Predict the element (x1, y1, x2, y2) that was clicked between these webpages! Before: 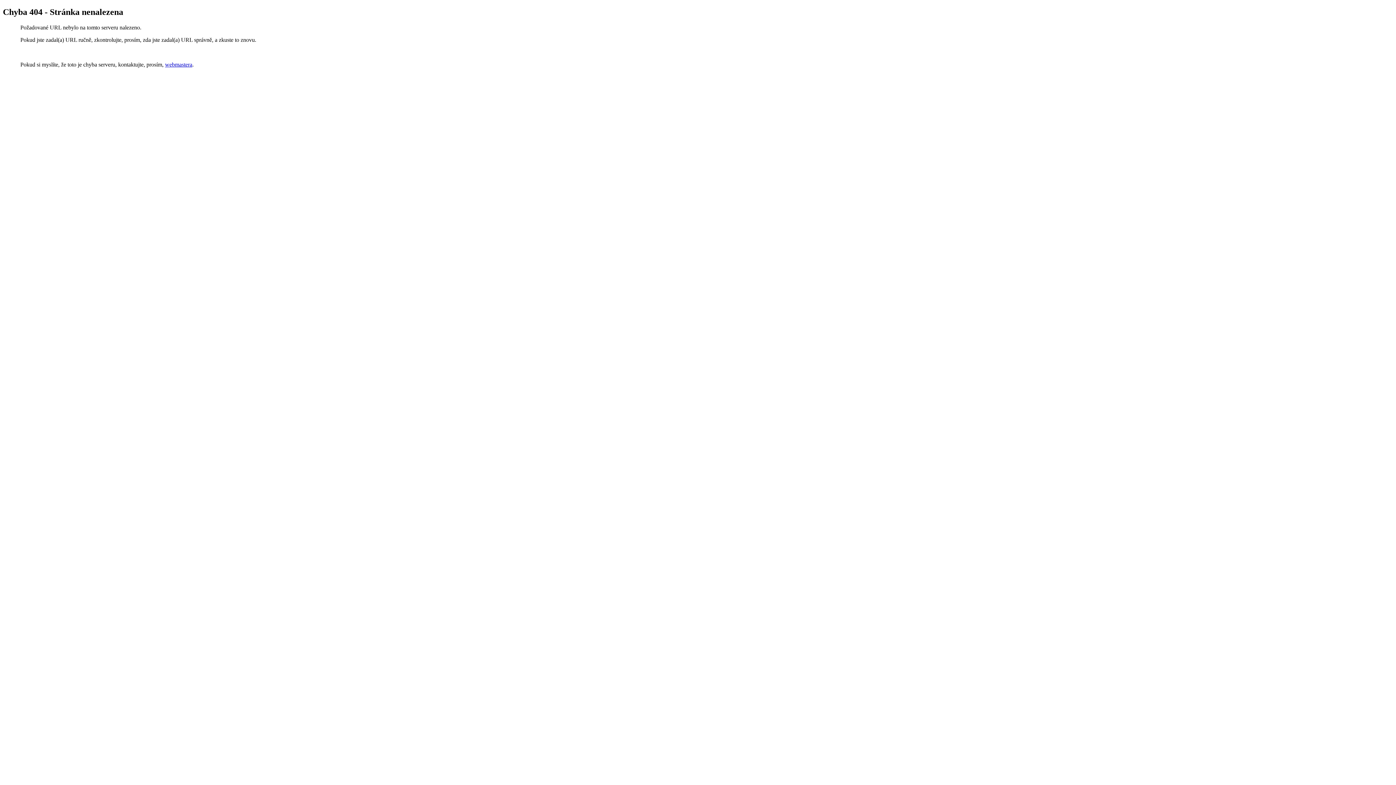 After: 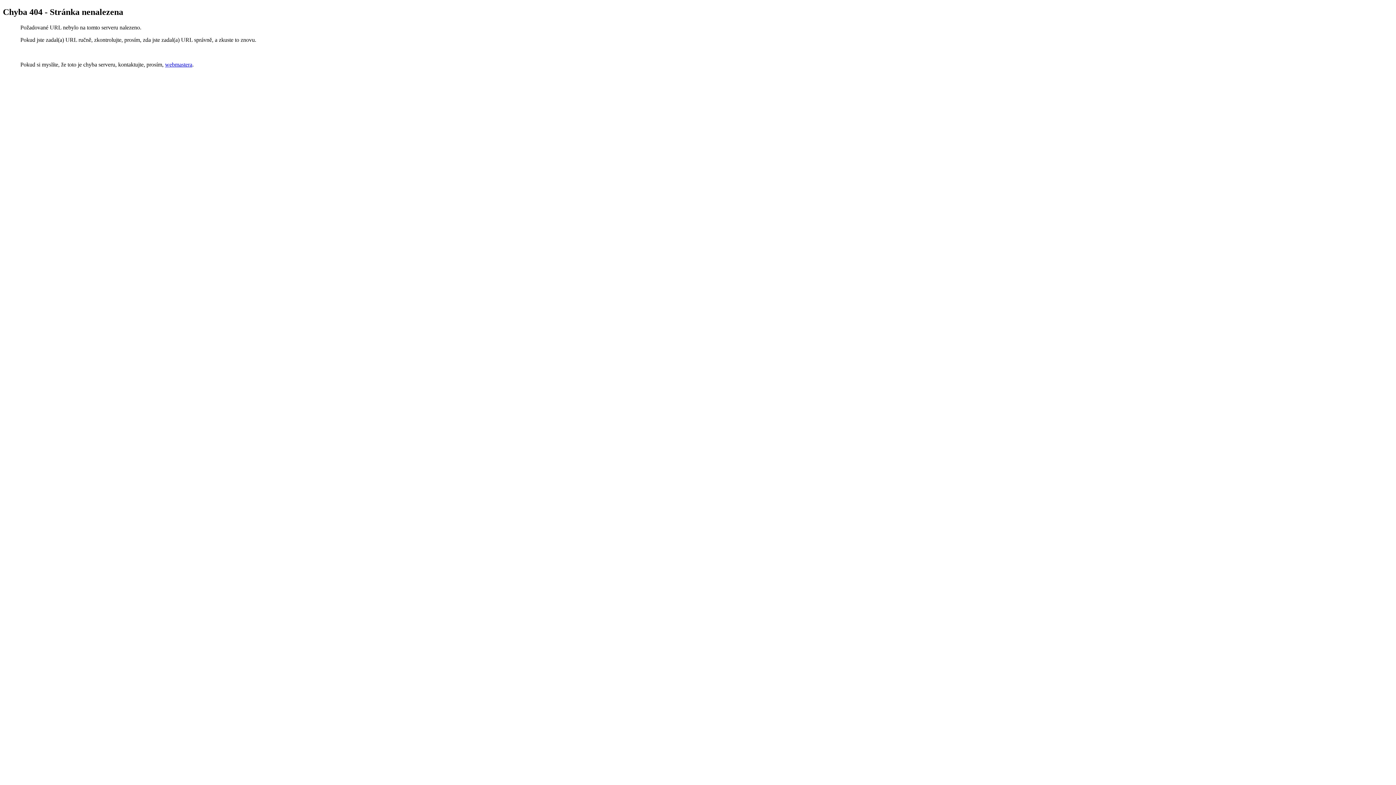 Action: bbox: (165, 61, 192, 67) label: webmastera